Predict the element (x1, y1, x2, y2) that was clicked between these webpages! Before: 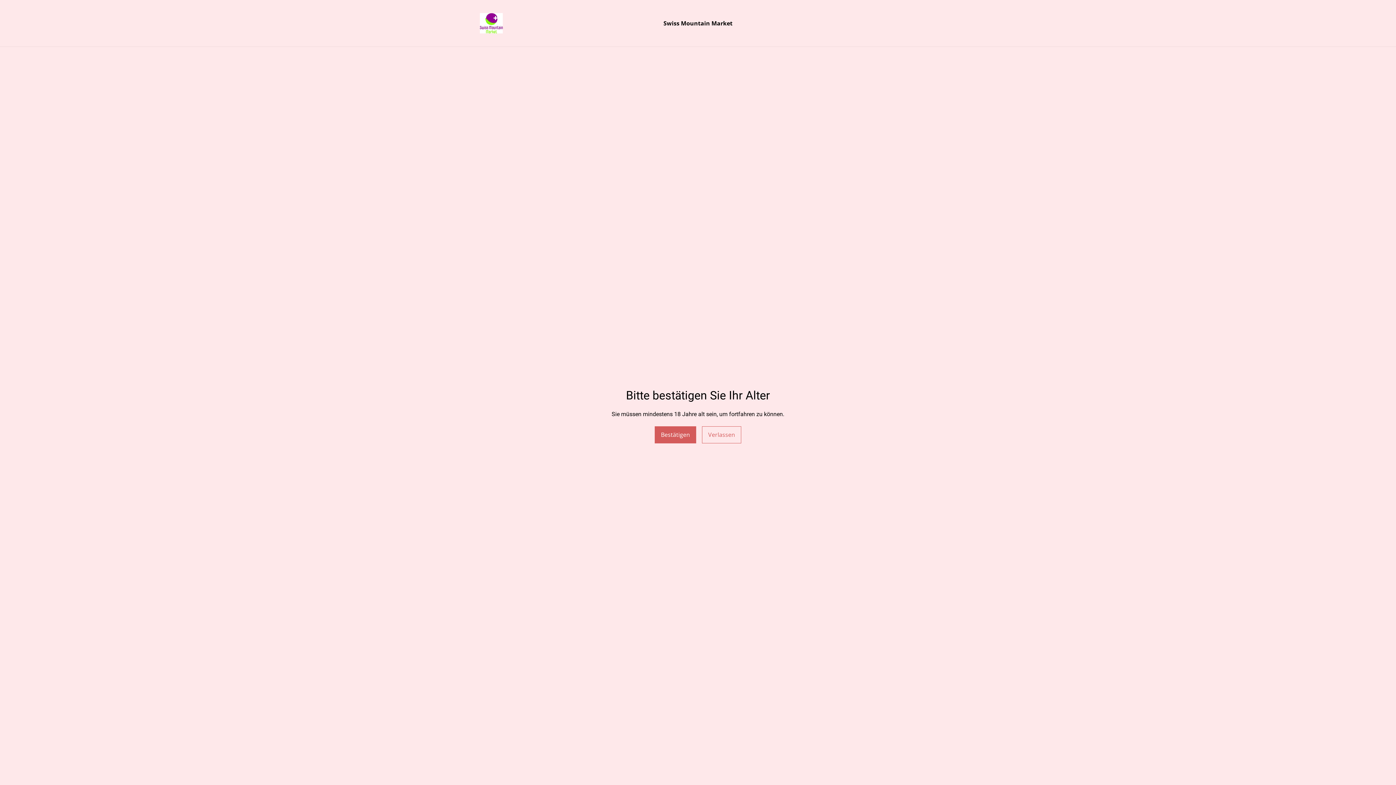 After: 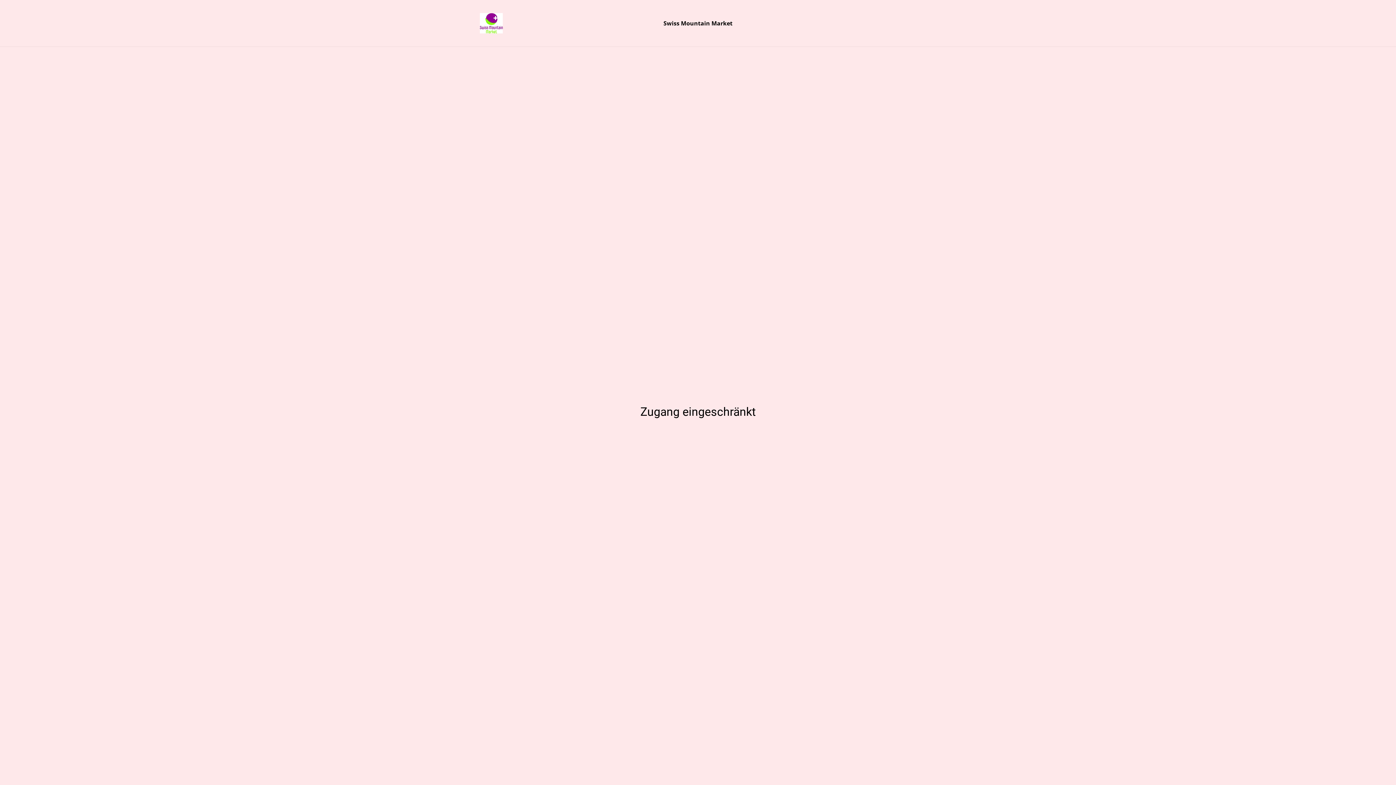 Action: label: Verlassen bbox: (702, 426, 741, 443)